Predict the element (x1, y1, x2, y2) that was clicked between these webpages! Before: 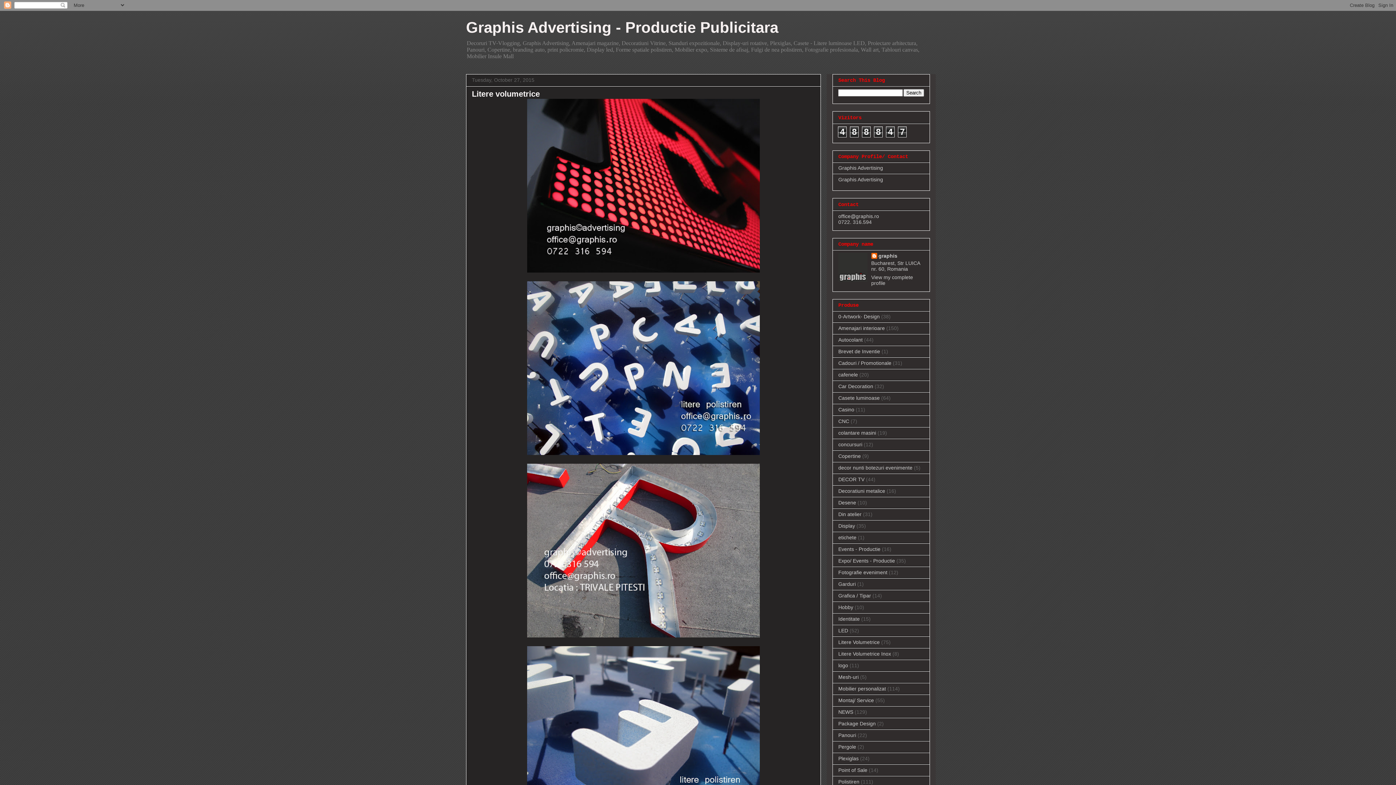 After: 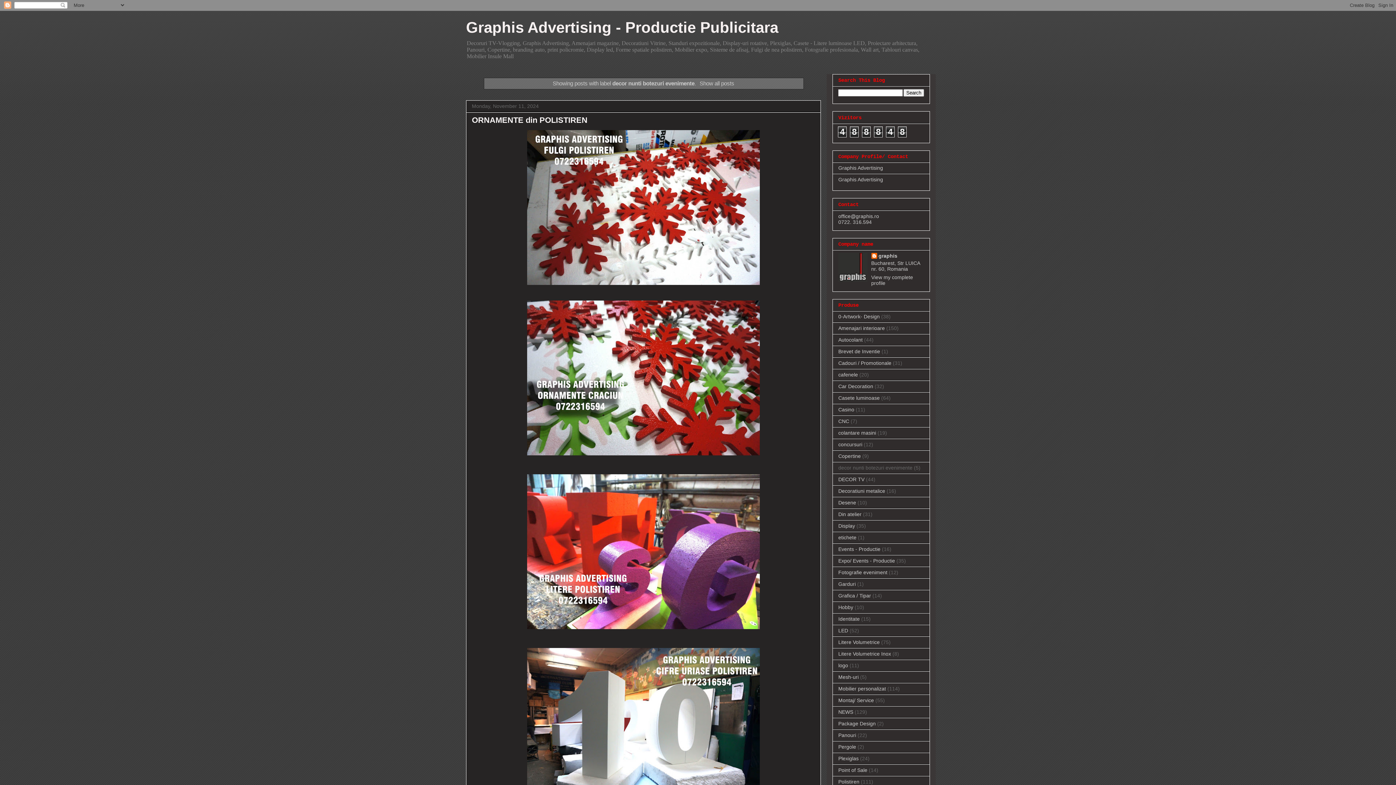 Action: label: decor nunti botezuri evenimente bbox: (838, 465, 912, 471)